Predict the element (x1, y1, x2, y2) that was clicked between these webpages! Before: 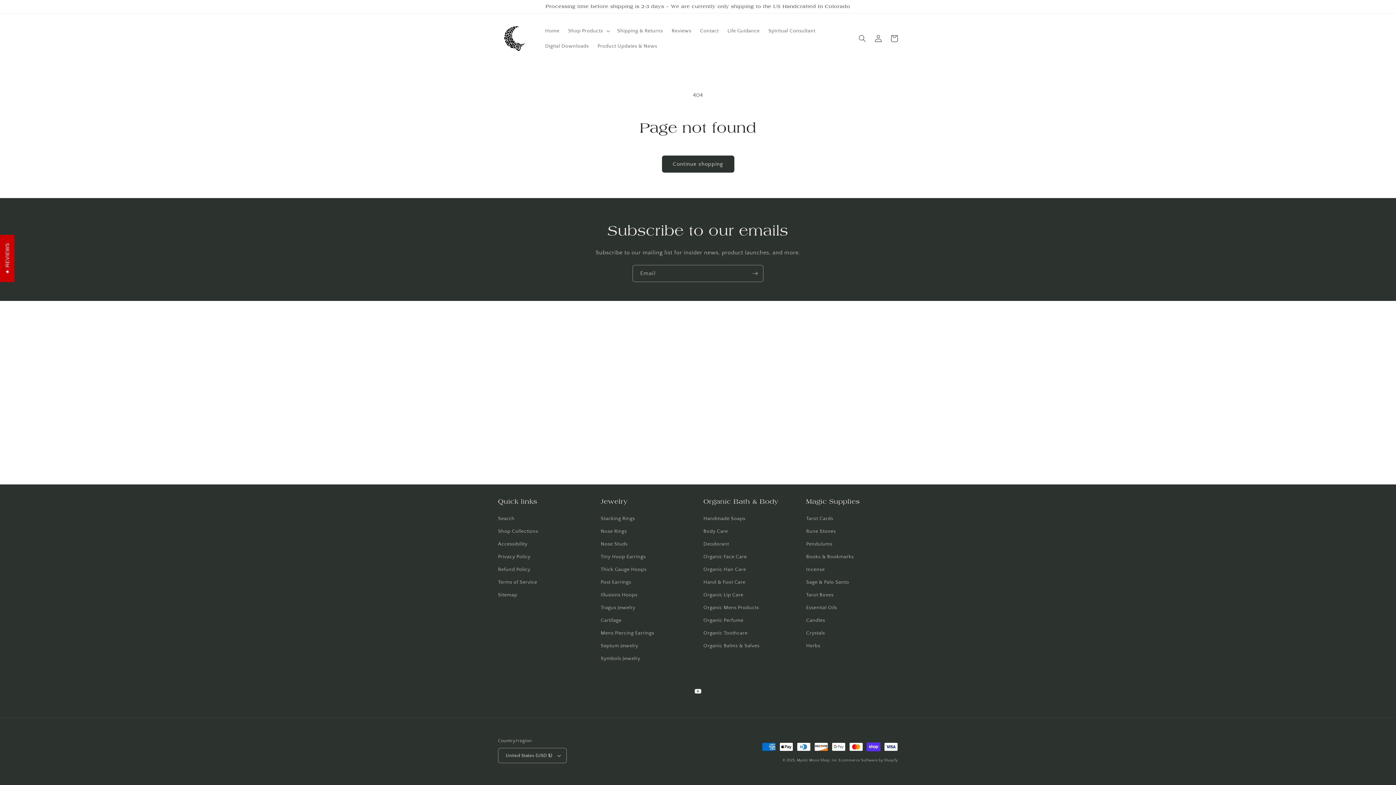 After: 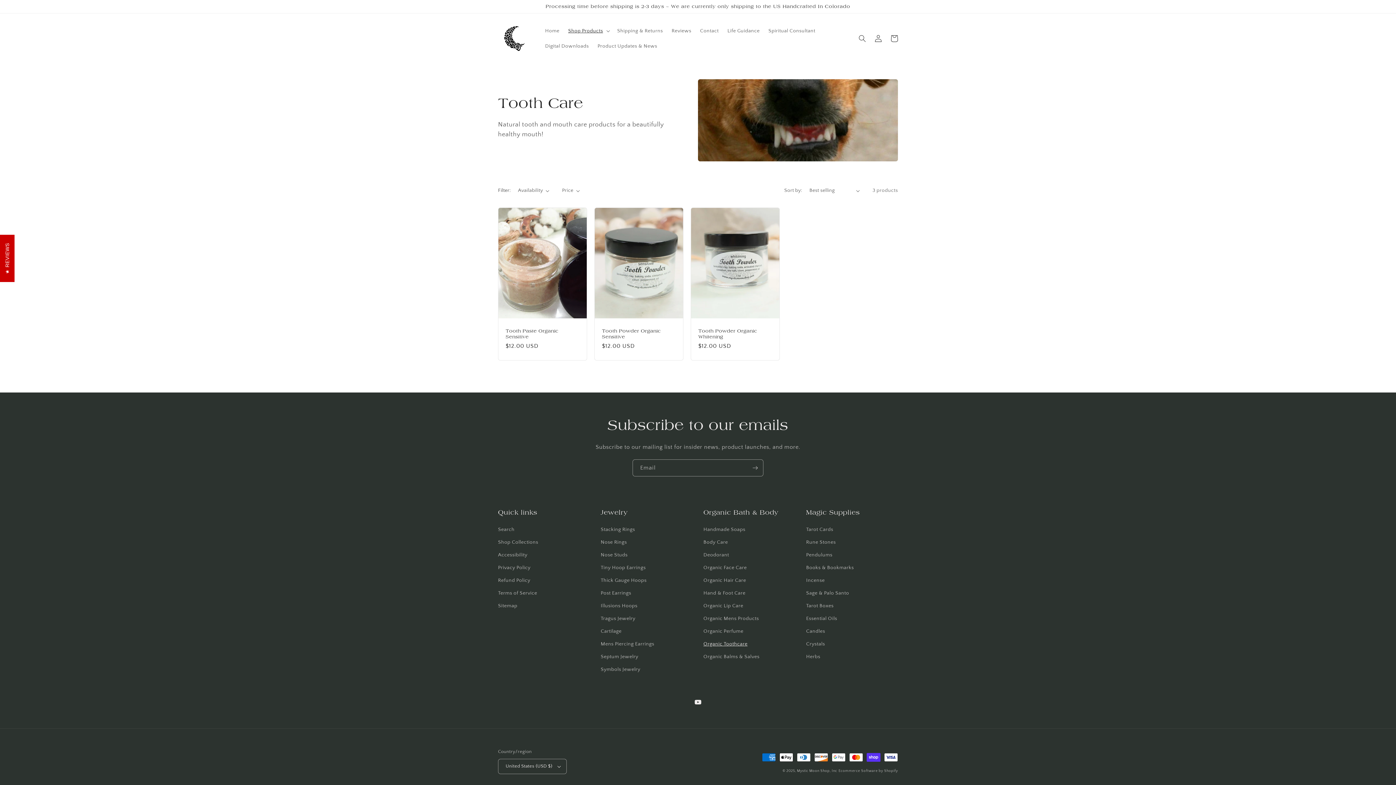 Action: bbox: (703, 627, 747, 640) label: Organic Toothcare